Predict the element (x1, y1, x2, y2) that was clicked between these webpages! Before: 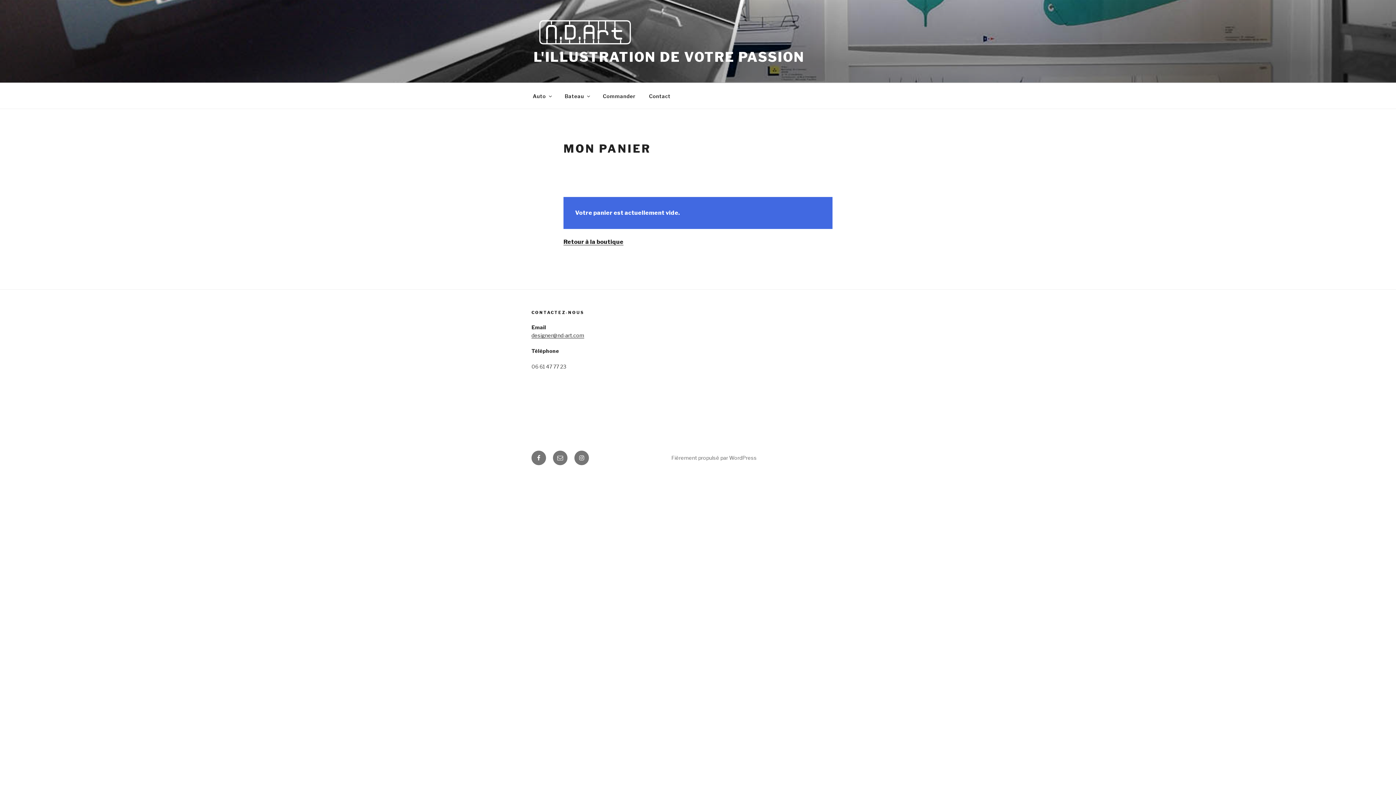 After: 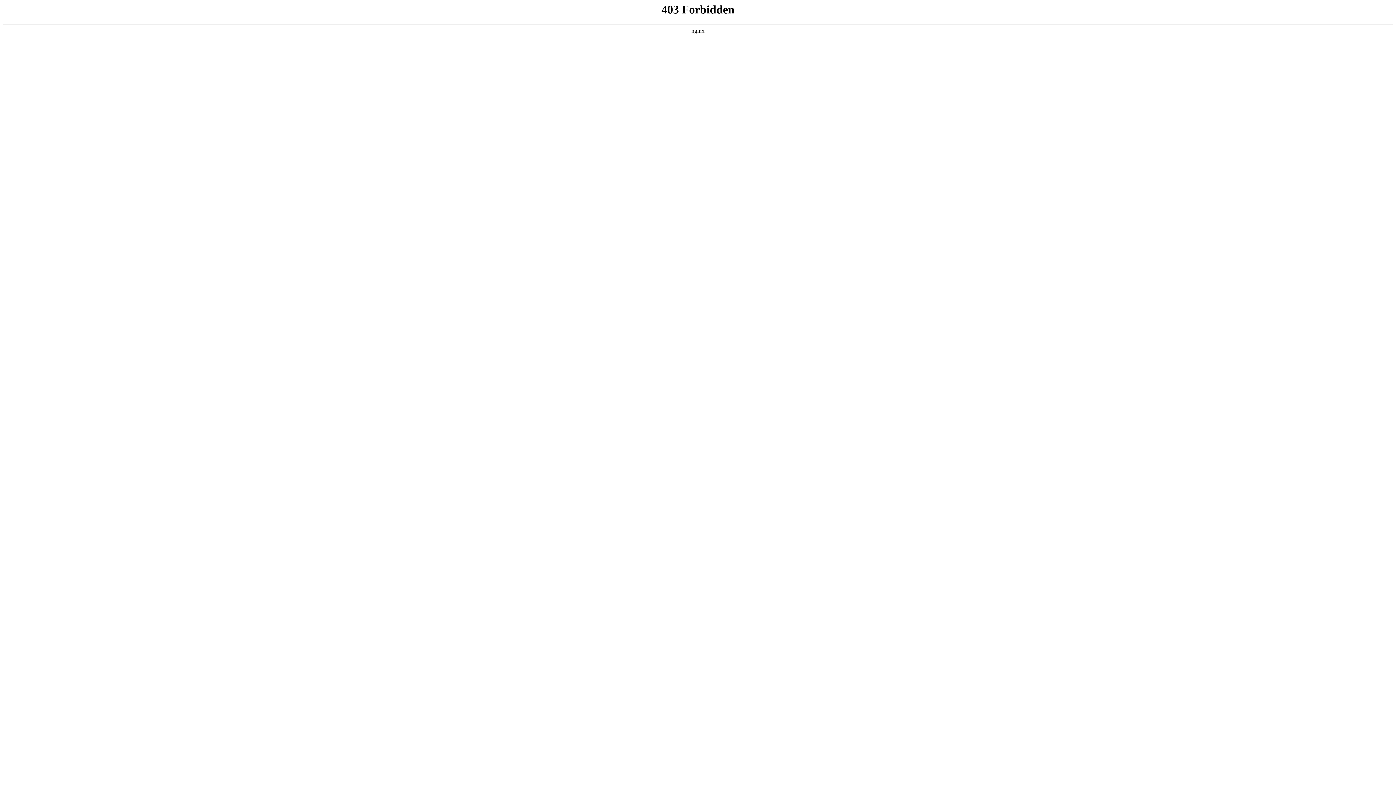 Action: bbox: (671, 455, 756, 461) label: Fièrement propulsé par WordPress